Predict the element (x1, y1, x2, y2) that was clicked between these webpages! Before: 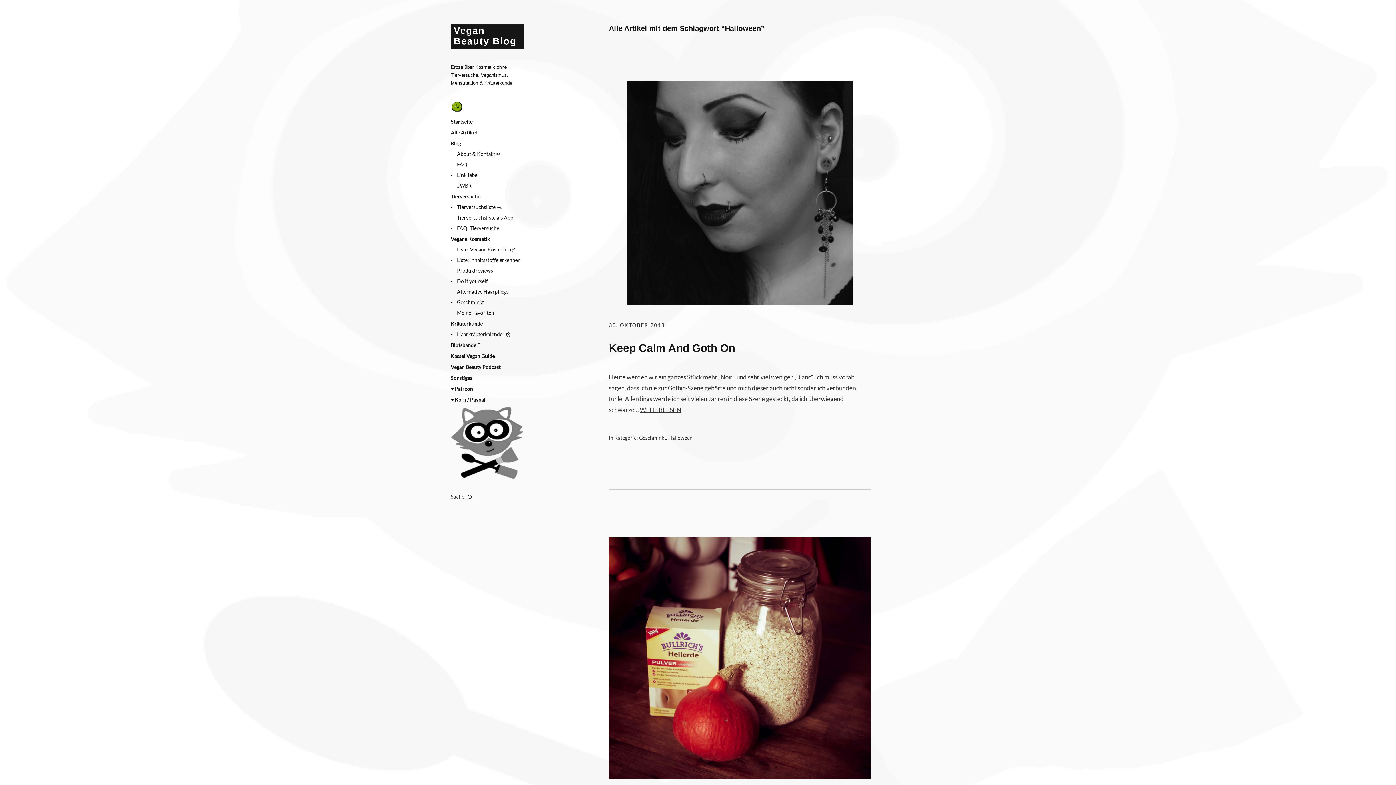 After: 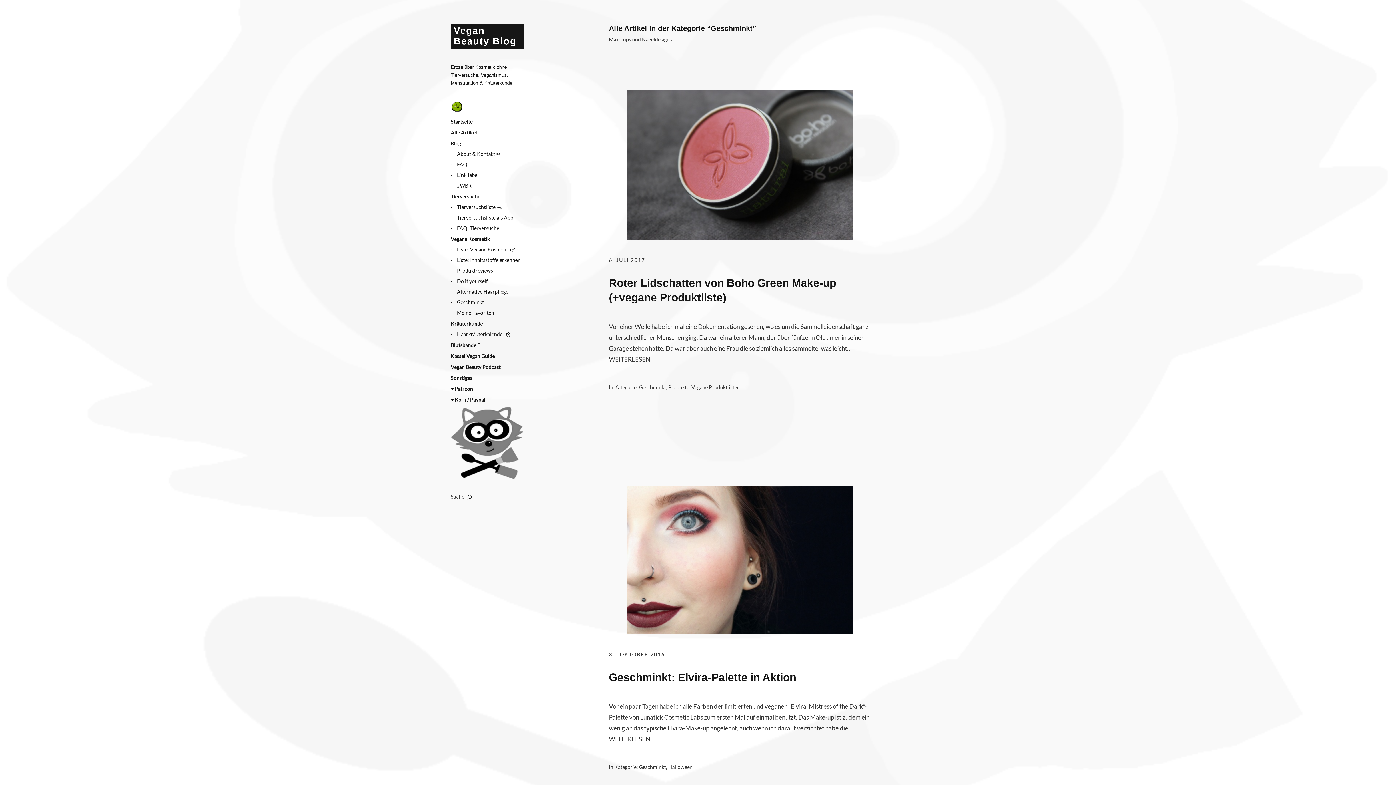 Action: bbox: (639, 434, 666, 441) label: Geschminkt